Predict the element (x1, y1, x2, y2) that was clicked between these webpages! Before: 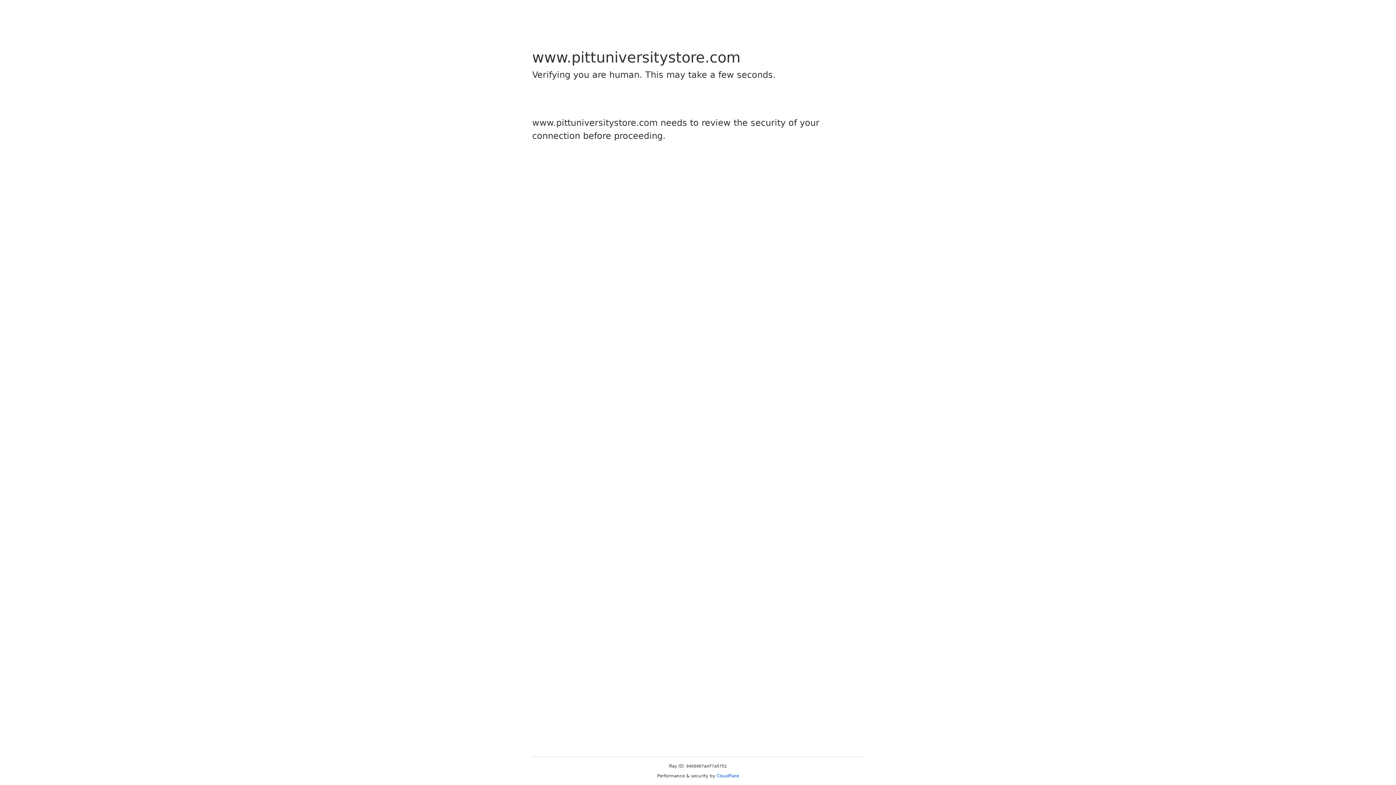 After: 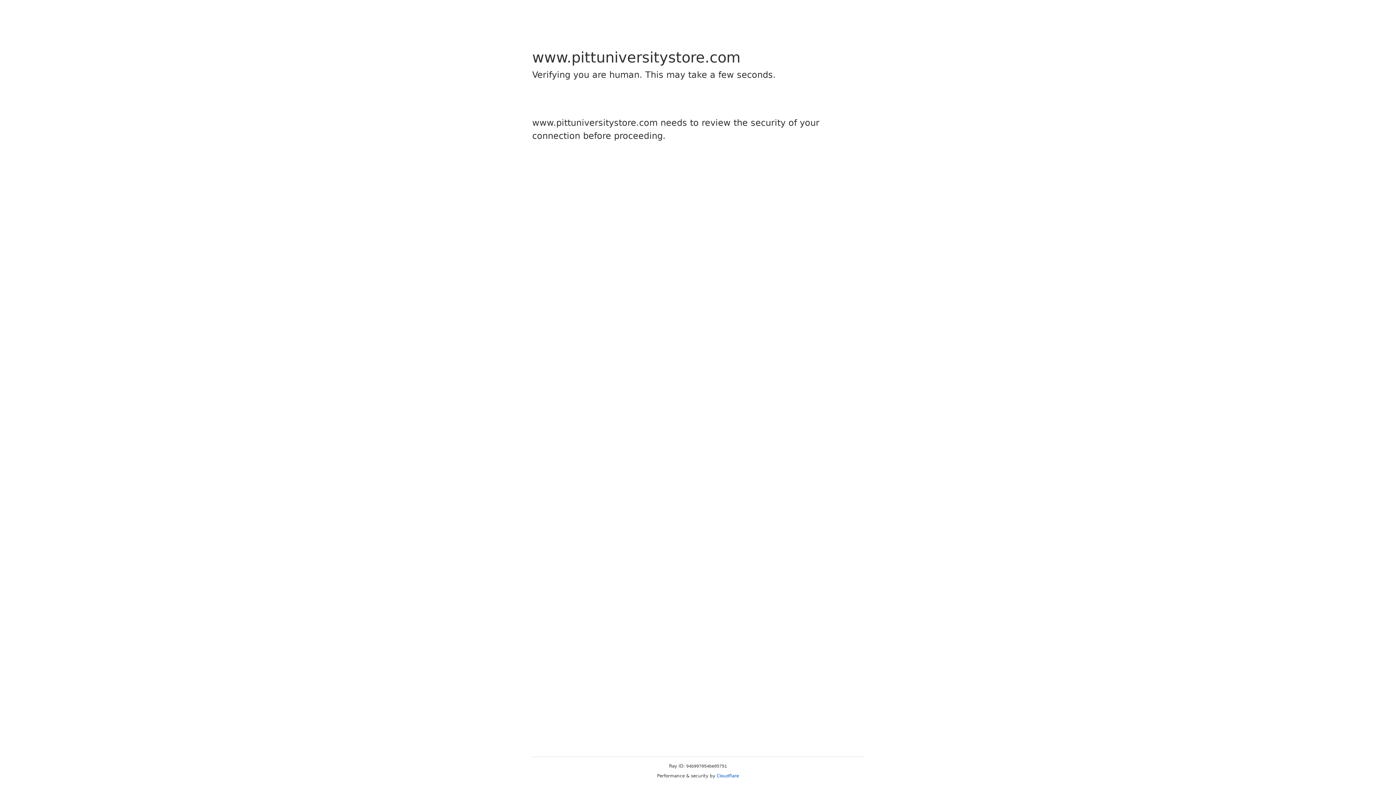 Action: bbox: (716, 773, 739, 778) label: Cloudflare